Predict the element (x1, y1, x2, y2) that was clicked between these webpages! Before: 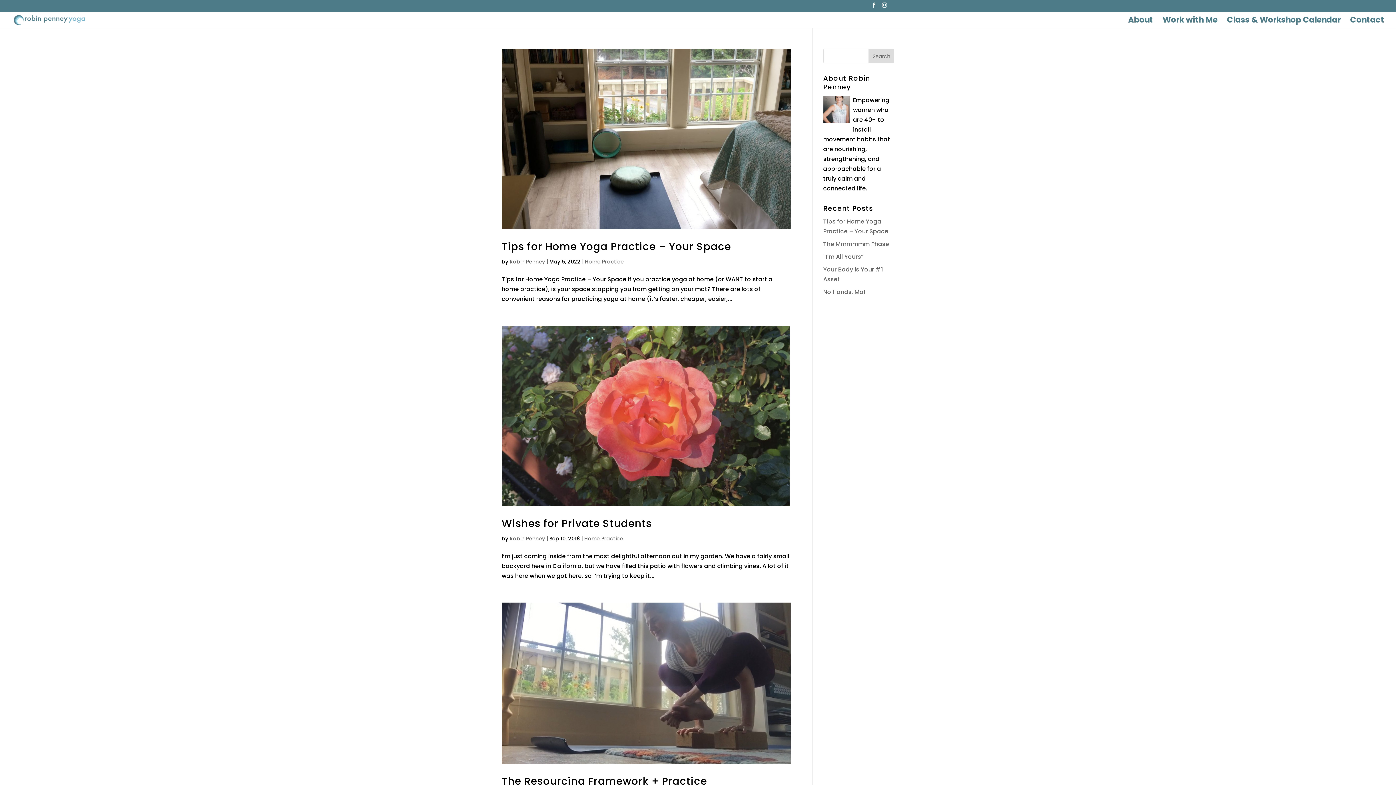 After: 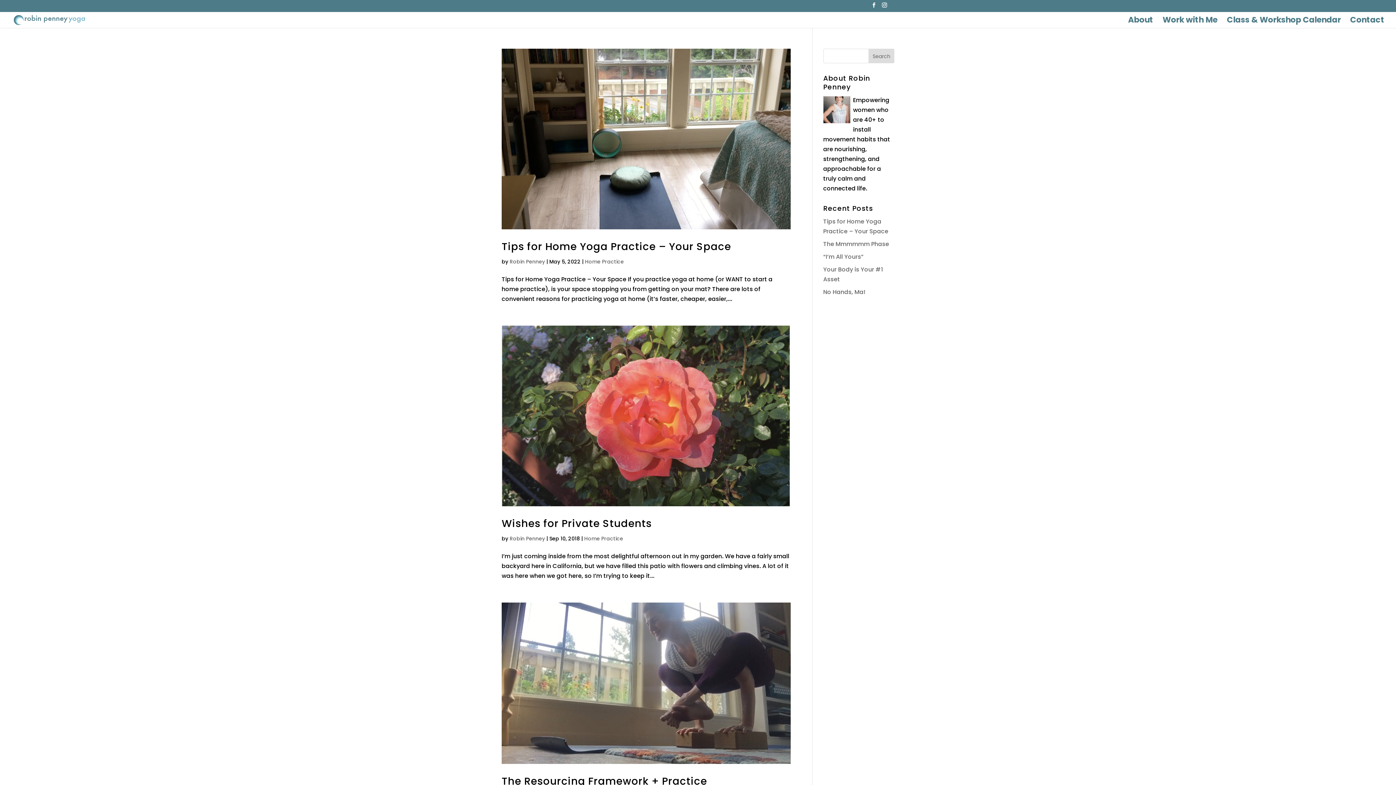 Action: label: Home Practice bbox: (584, 535, 623, 542)